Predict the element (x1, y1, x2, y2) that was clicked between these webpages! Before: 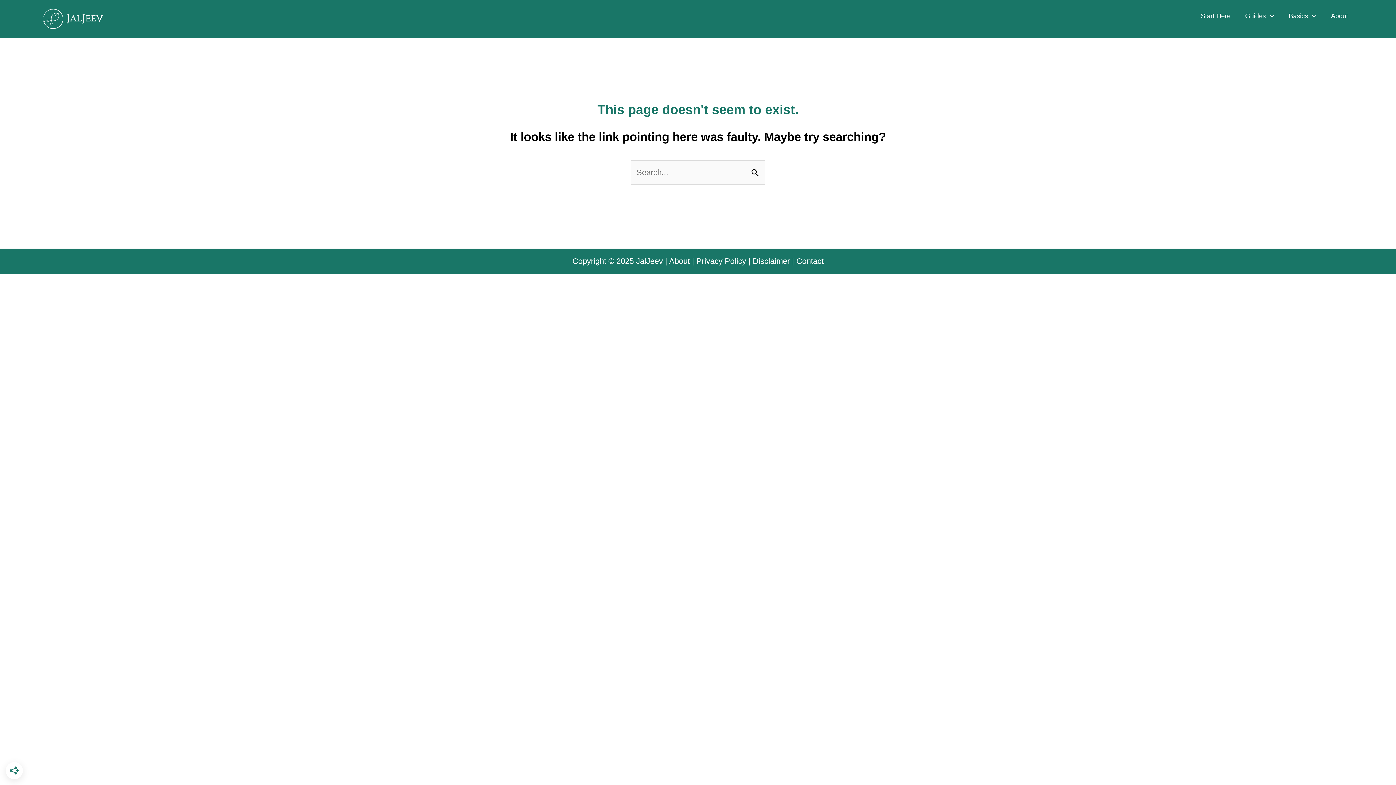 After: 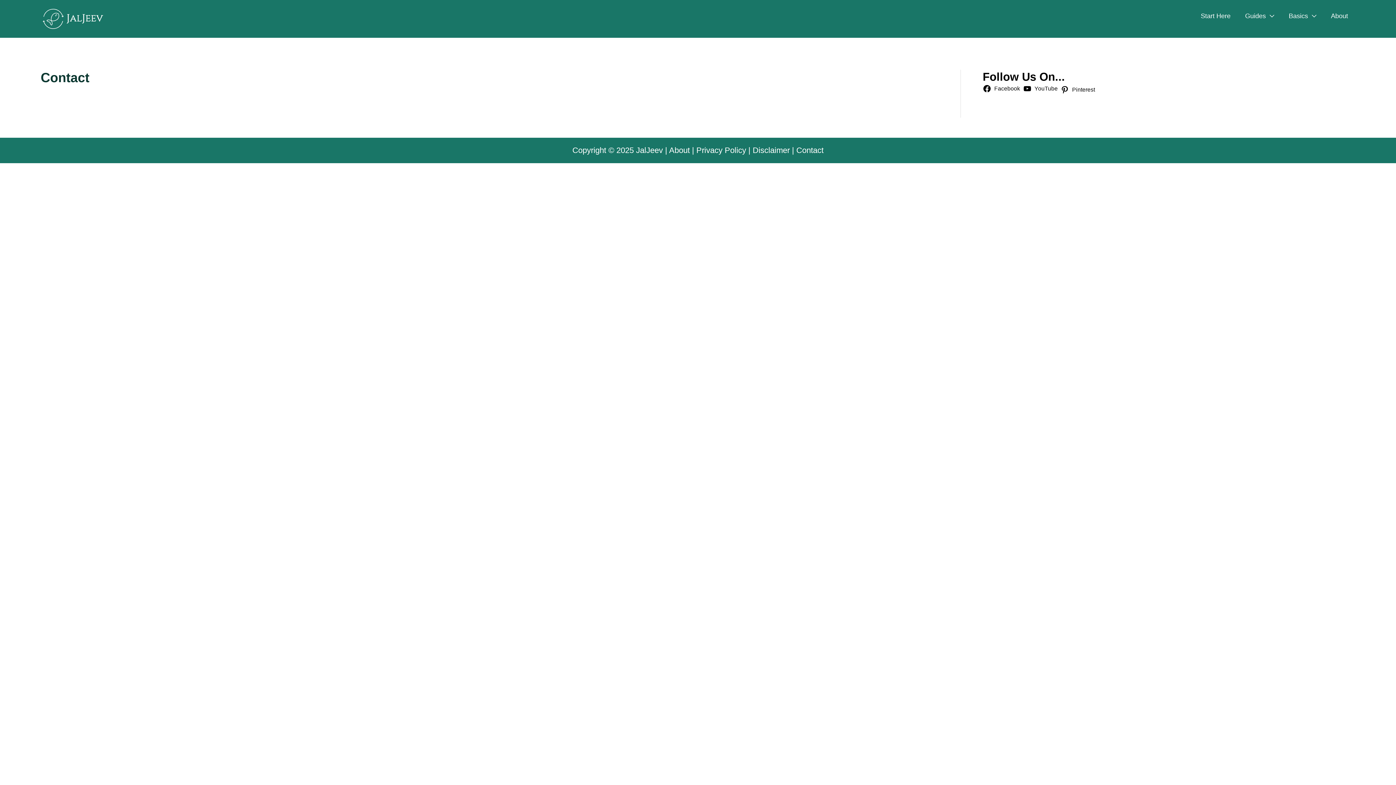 Action: label: Contact bbox: (796, 256, 823, 265)